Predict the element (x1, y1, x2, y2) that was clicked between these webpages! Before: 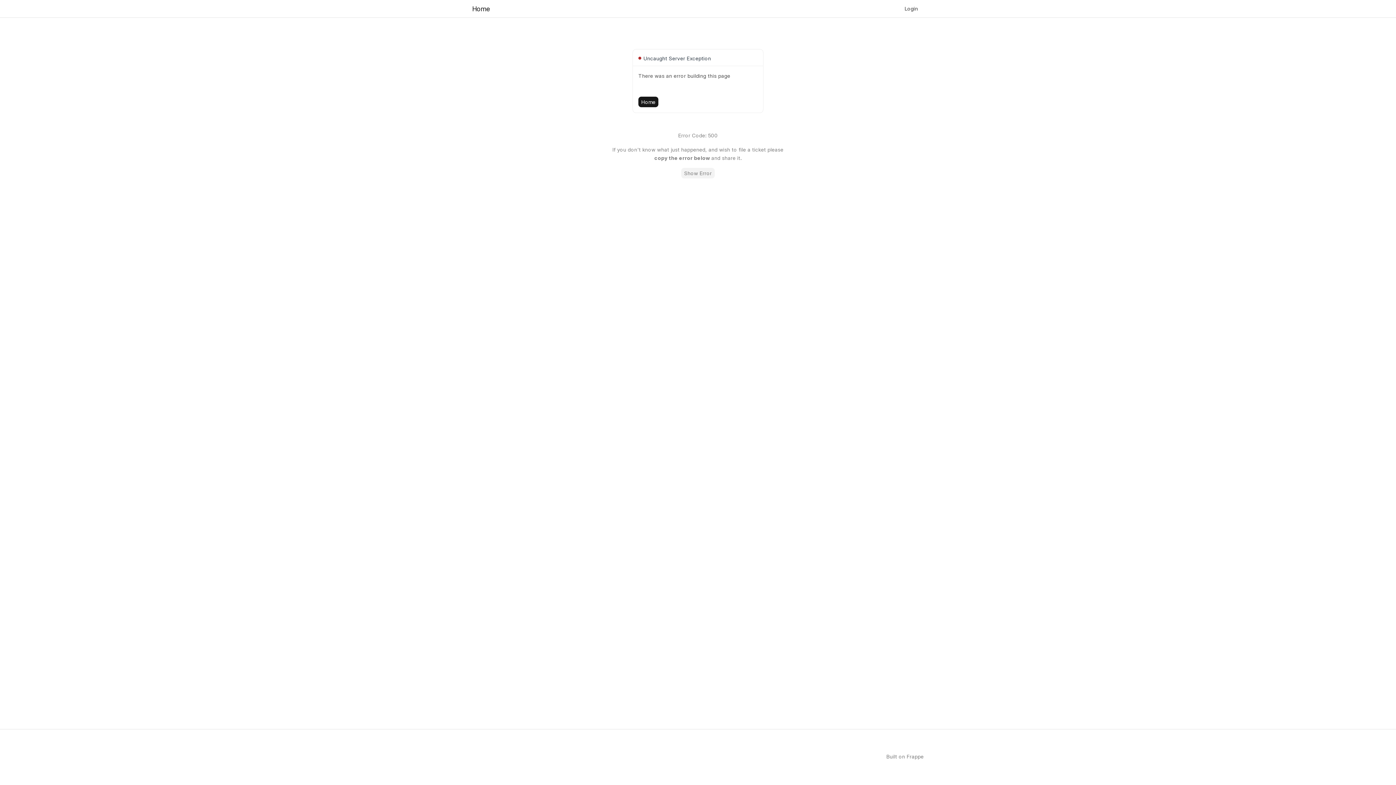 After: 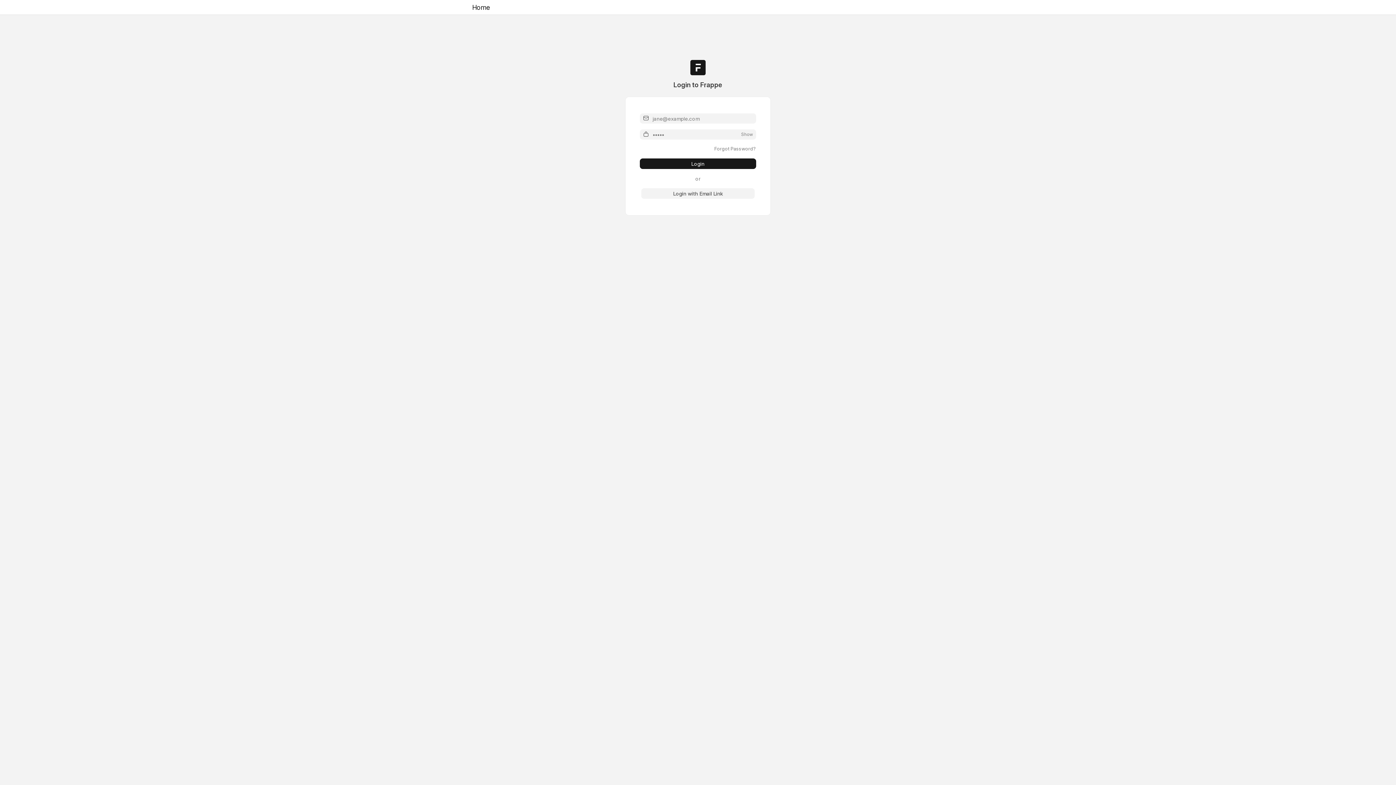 Action: bbox: (472, 1, 490, 16) label: Home